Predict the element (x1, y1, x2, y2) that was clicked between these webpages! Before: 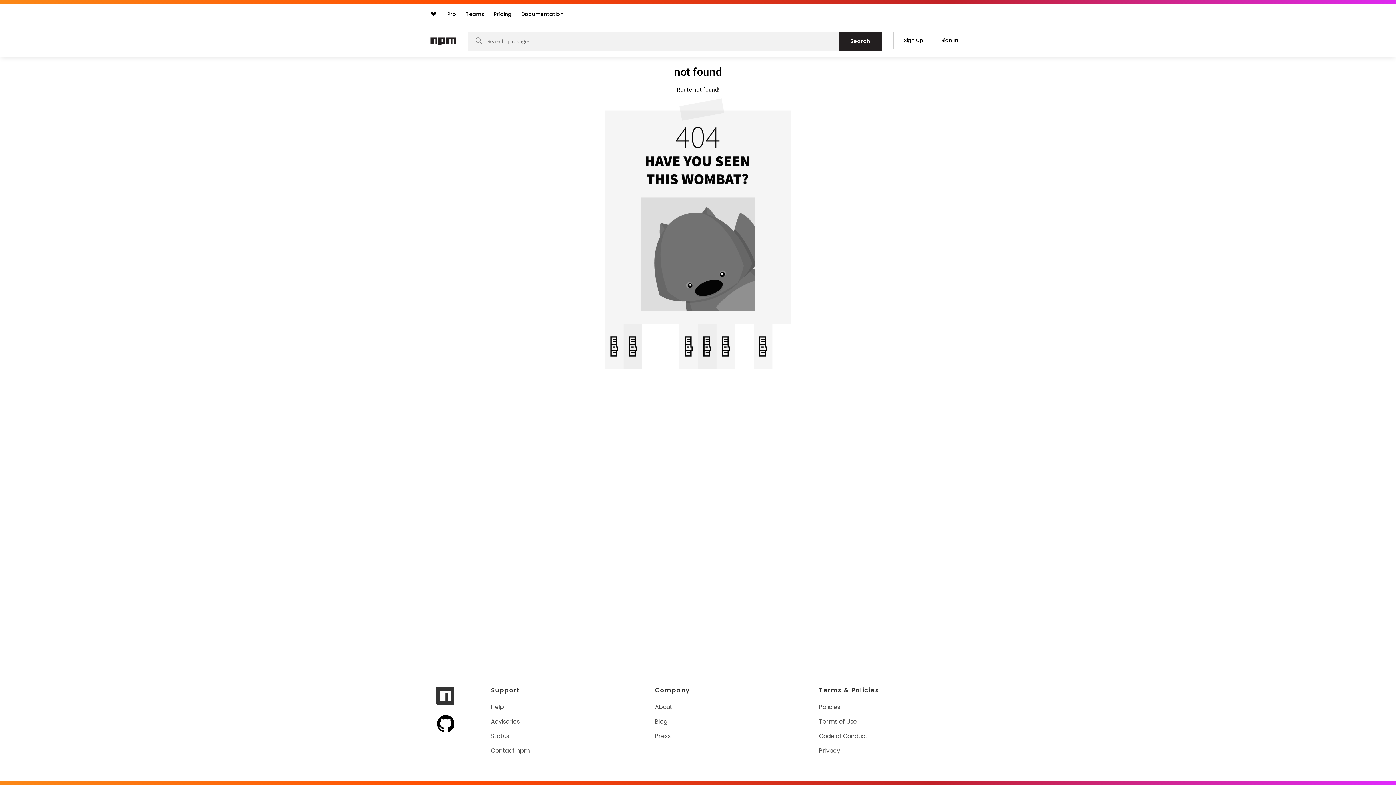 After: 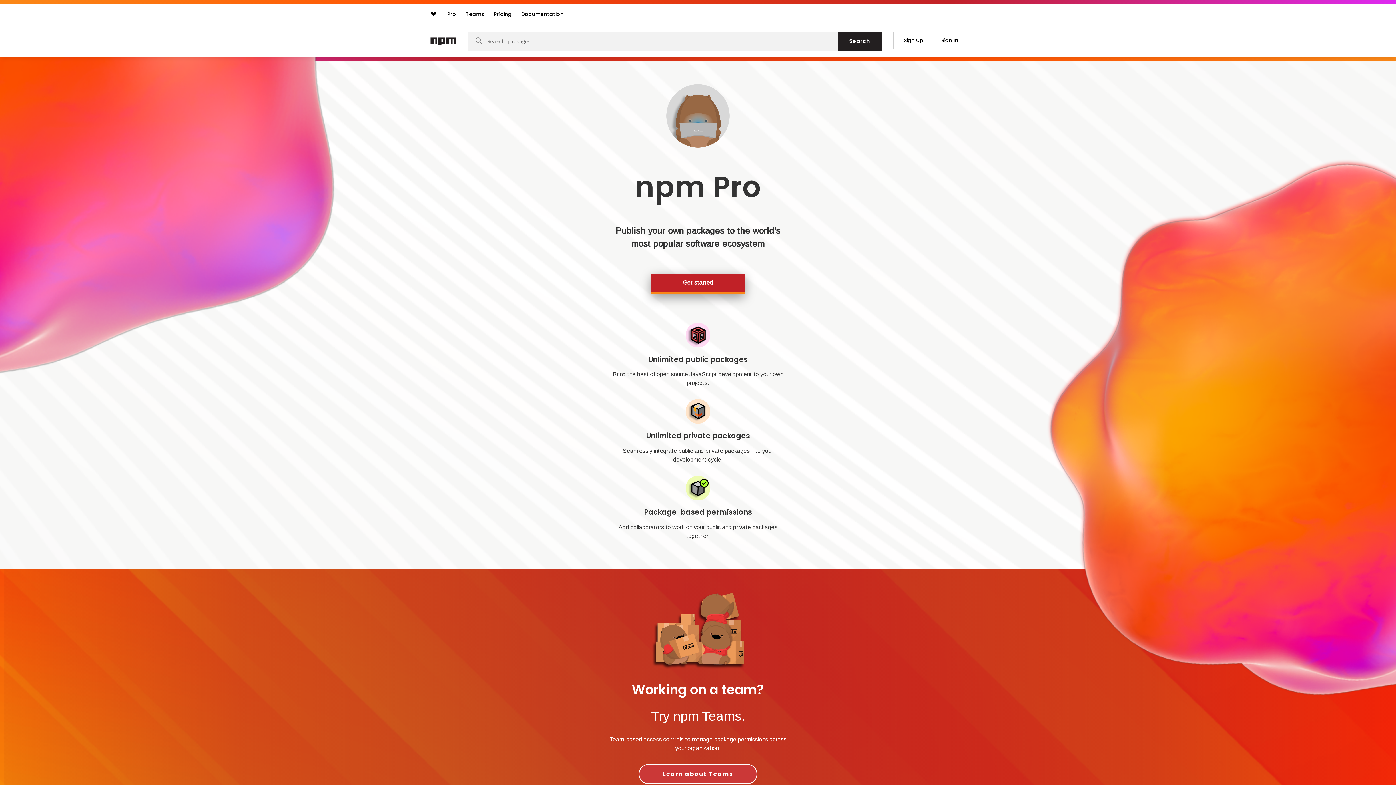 Action: bbox: (443, 7, 459, 20) label: Pro